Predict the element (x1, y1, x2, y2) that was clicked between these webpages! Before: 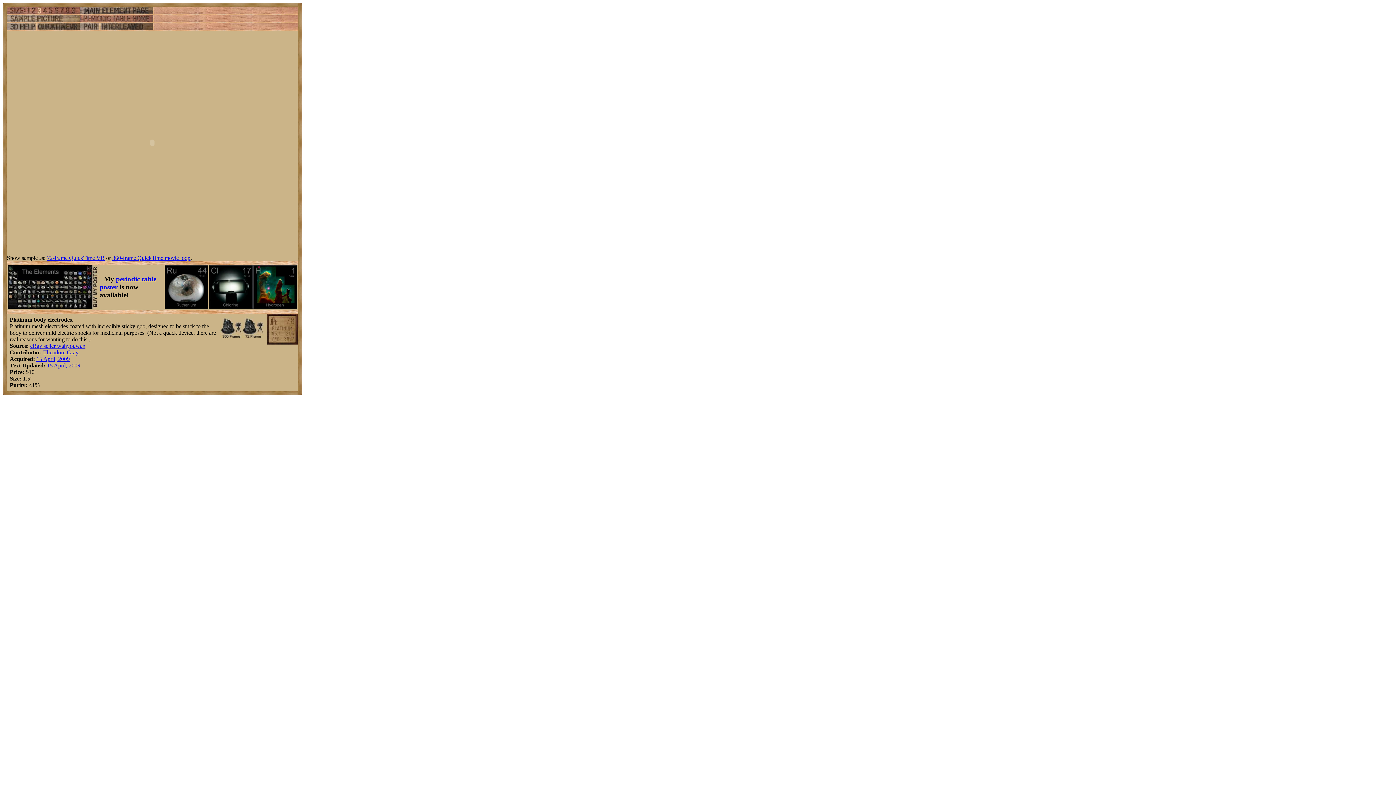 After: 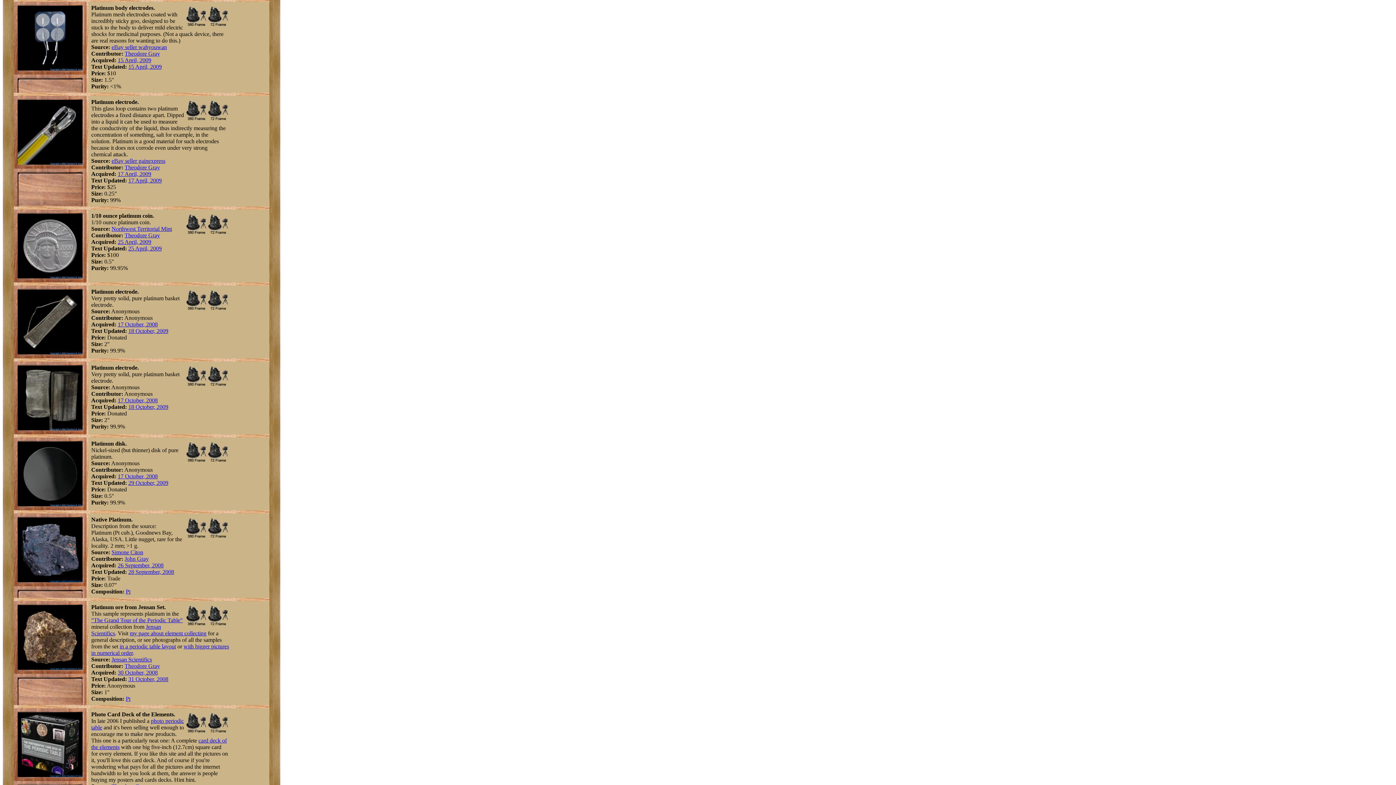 Action: bbox: (266, 339, 297, 345)